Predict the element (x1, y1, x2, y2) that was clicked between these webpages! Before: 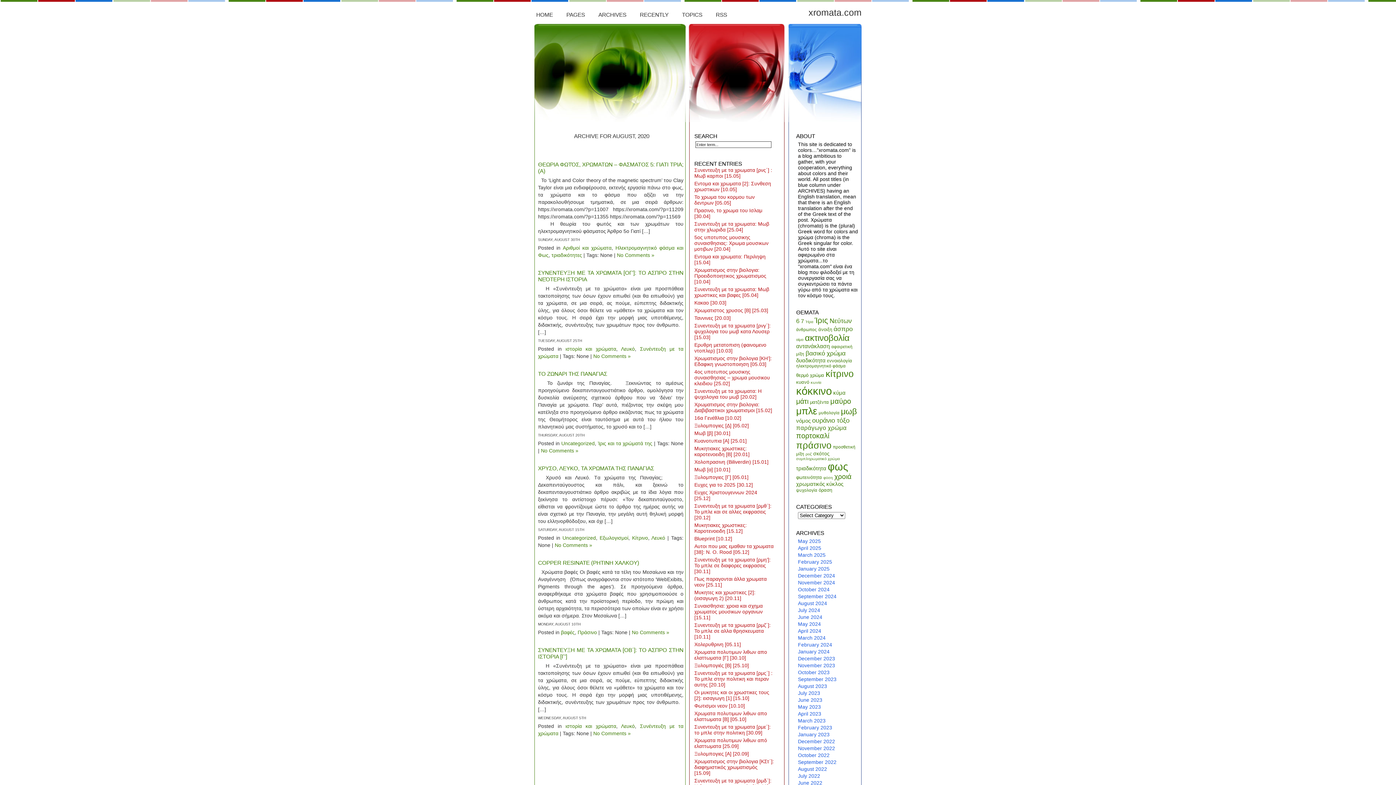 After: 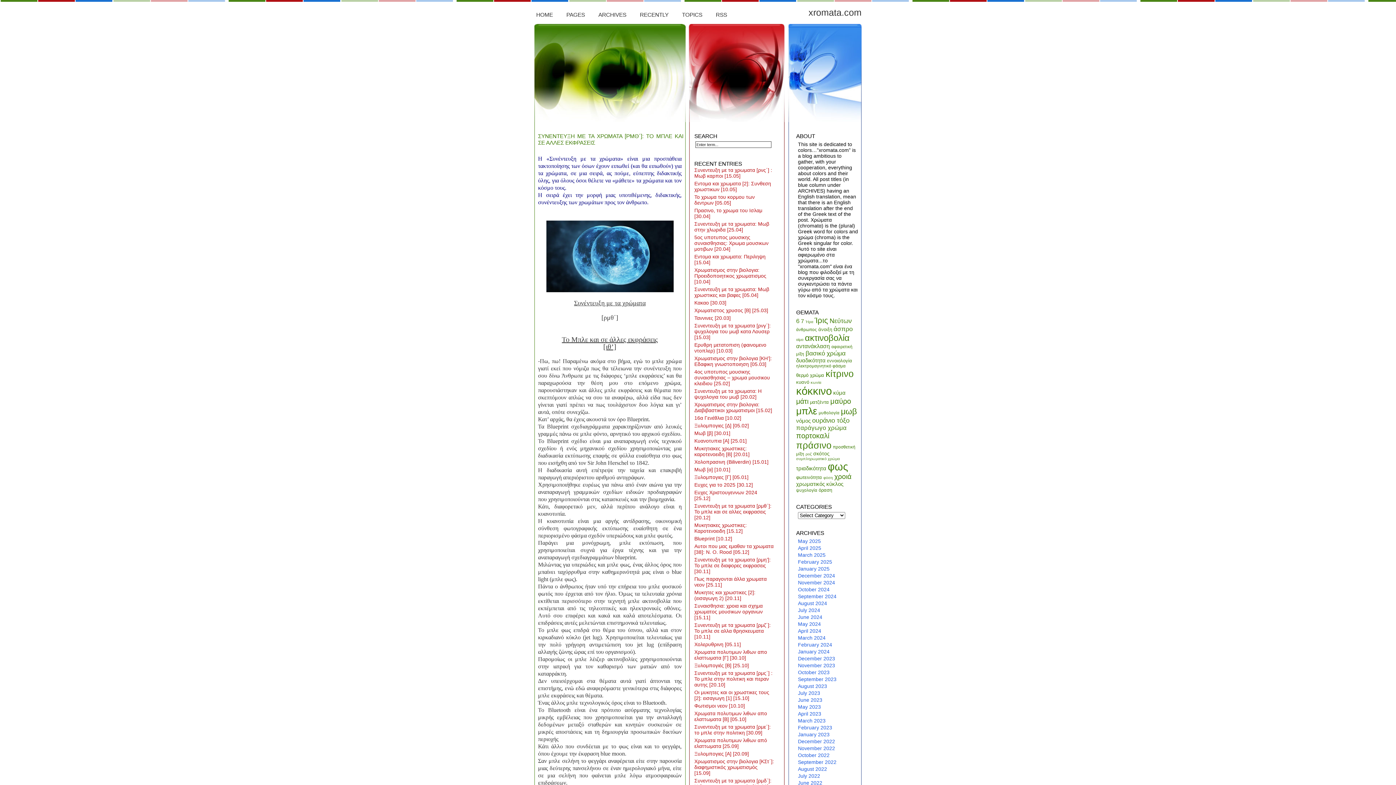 Action: label: Συνεντευξη με τα χρωματα [ρμθ΄]: Το μπλε και σε αλλες εκφρασεις [20.12] bbox: (694, 503, 774, 520)